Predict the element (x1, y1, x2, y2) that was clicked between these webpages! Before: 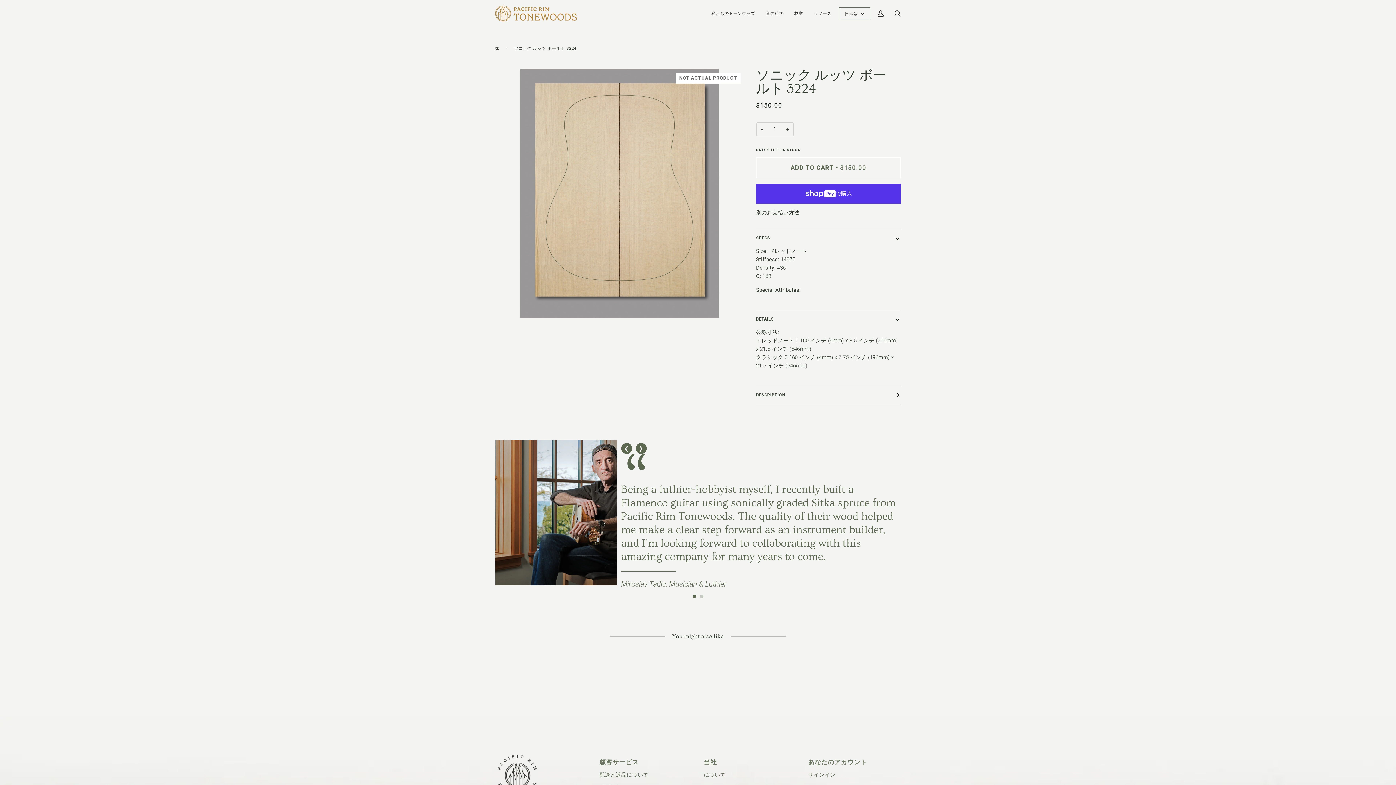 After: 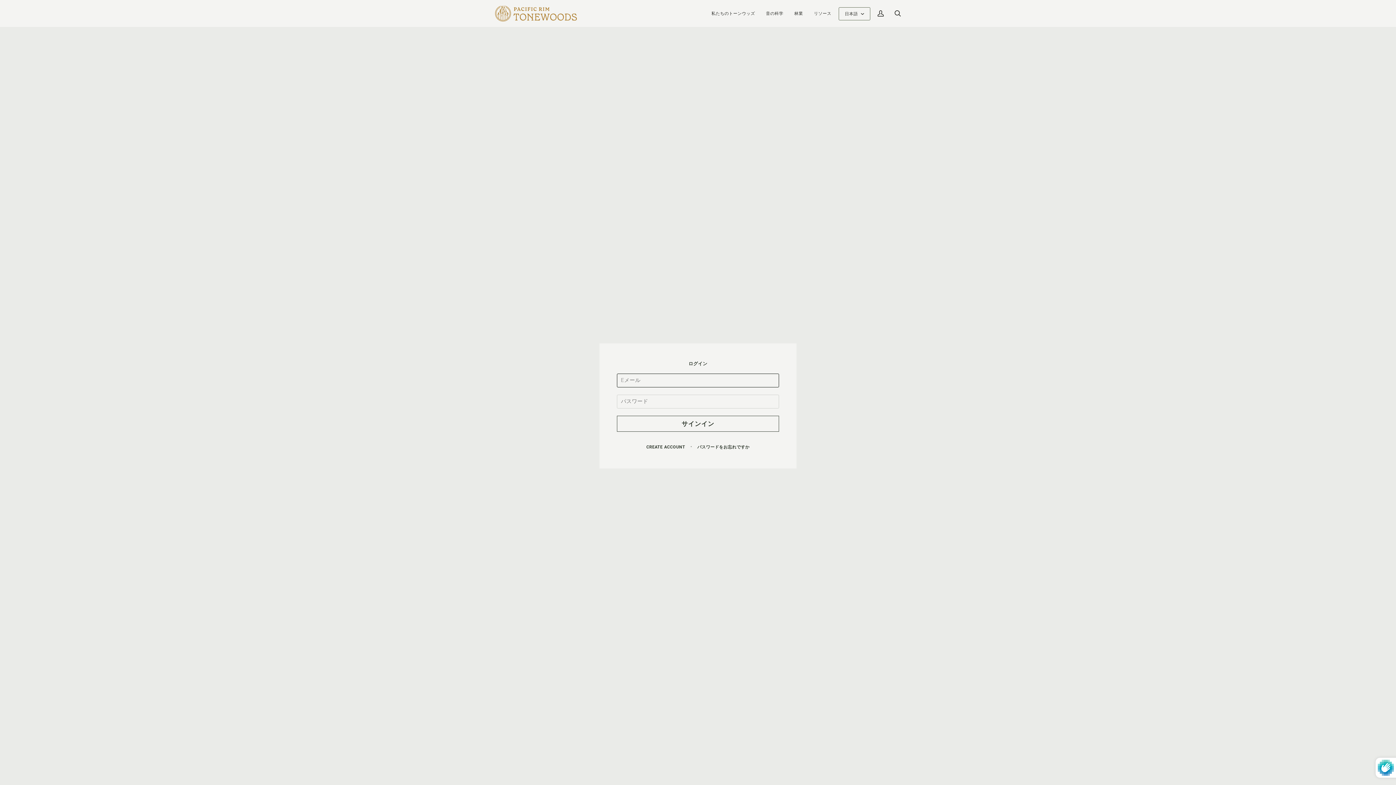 Action: label: サインイン bbox: (808, 772, 835, 778)